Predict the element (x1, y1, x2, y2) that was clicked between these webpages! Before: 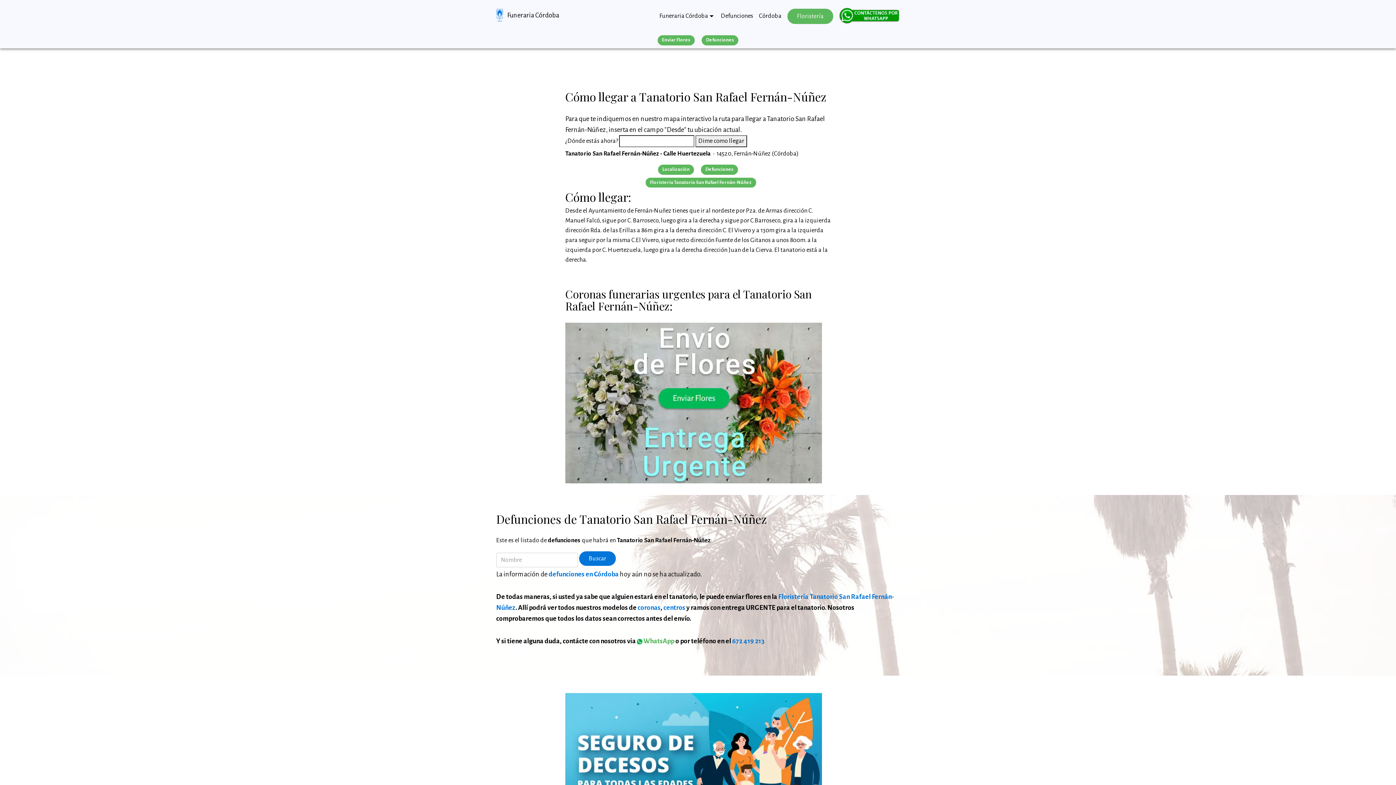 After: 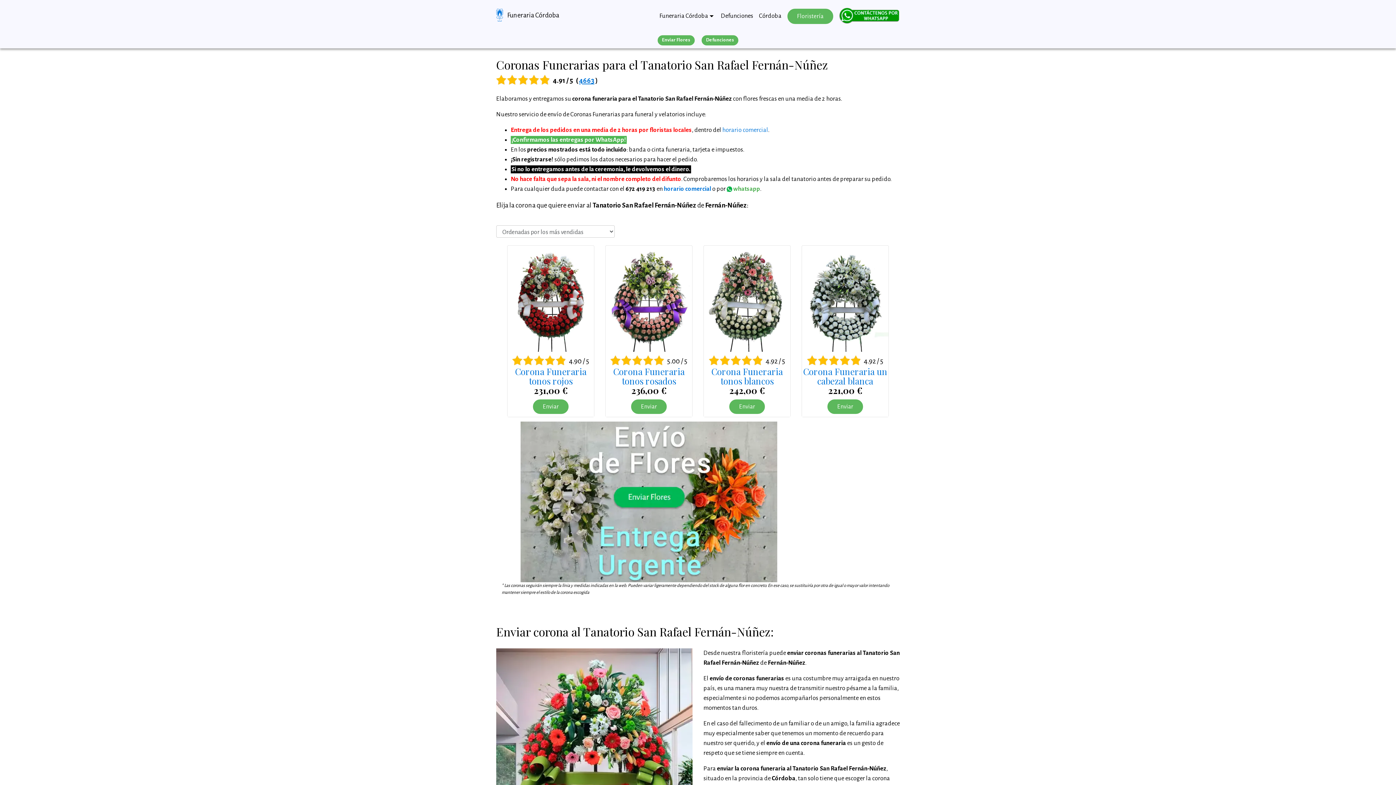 Action: bbox: (565, 399, 822, 406)